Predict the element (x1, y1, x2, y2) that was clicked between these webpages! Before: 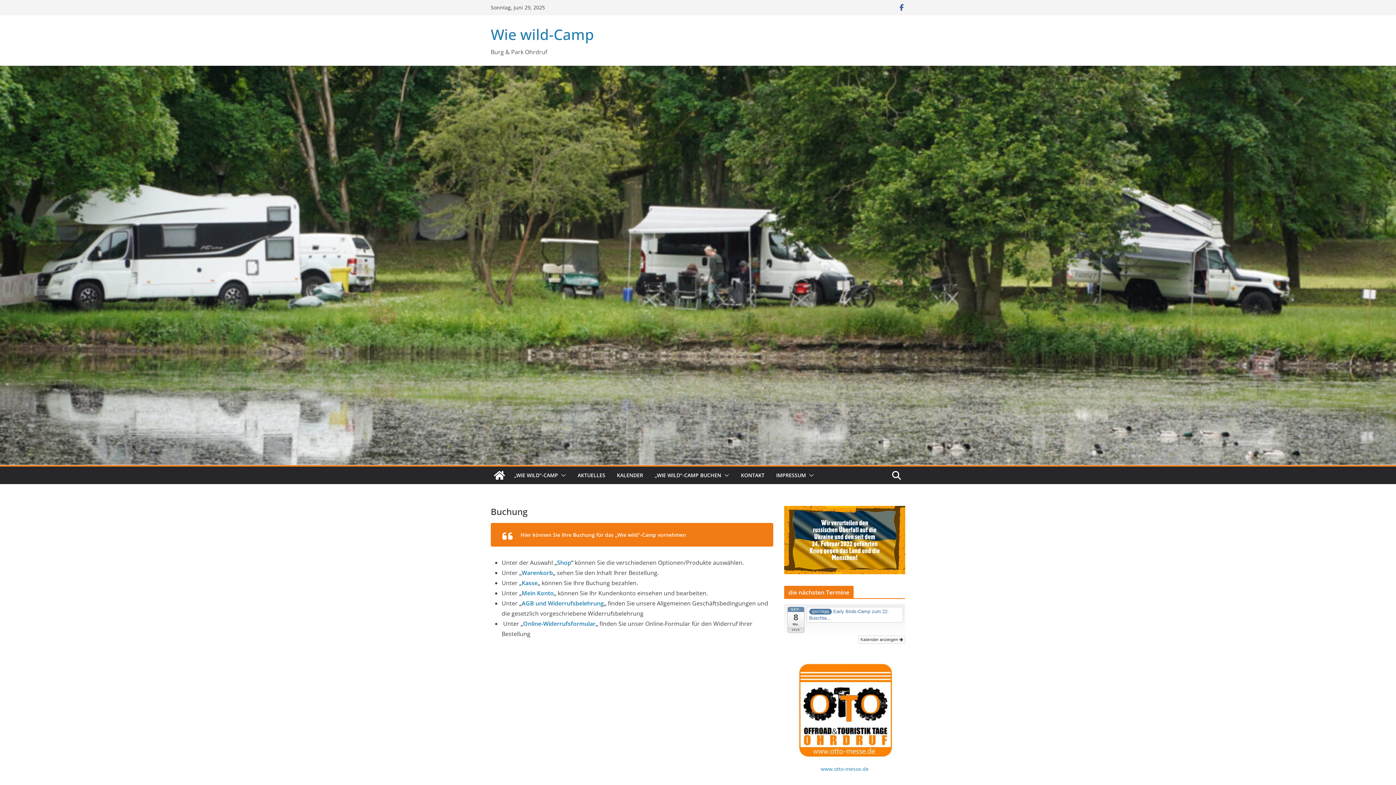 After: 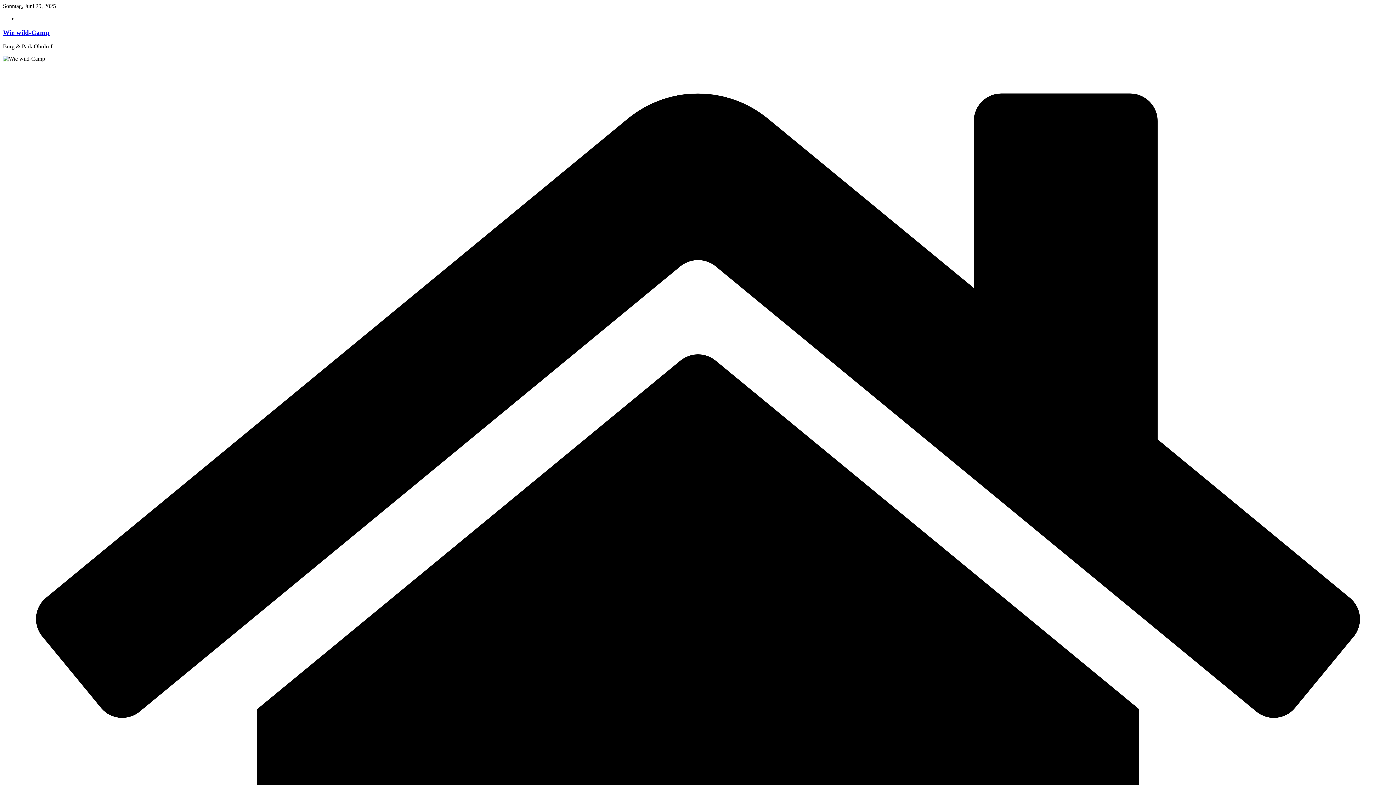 Action: bbox: (521, 569, 553, 577) label: Warenkorb